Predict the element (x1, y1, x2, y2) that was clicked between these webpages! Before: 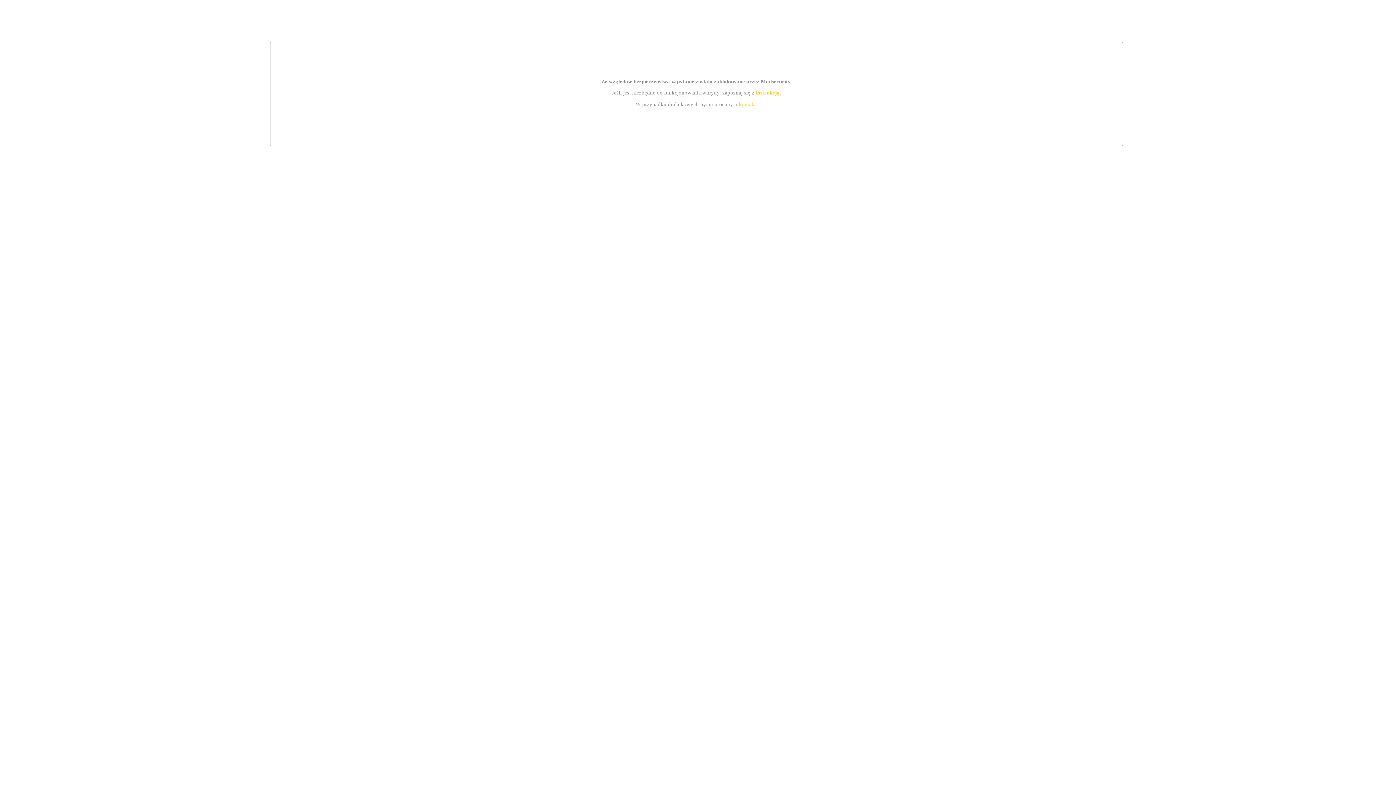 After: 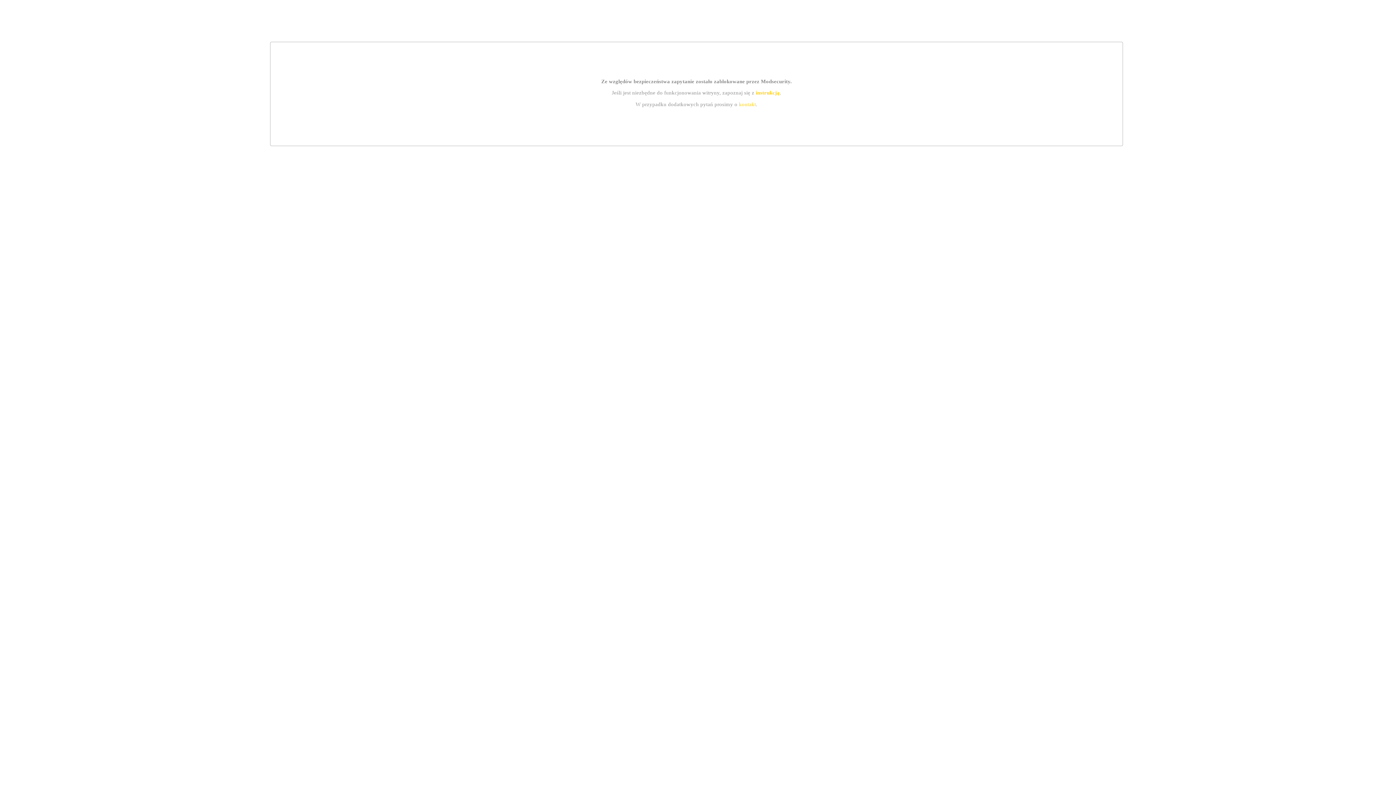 Action: bbox: (755, 89, 779, 95) label: instrukcją